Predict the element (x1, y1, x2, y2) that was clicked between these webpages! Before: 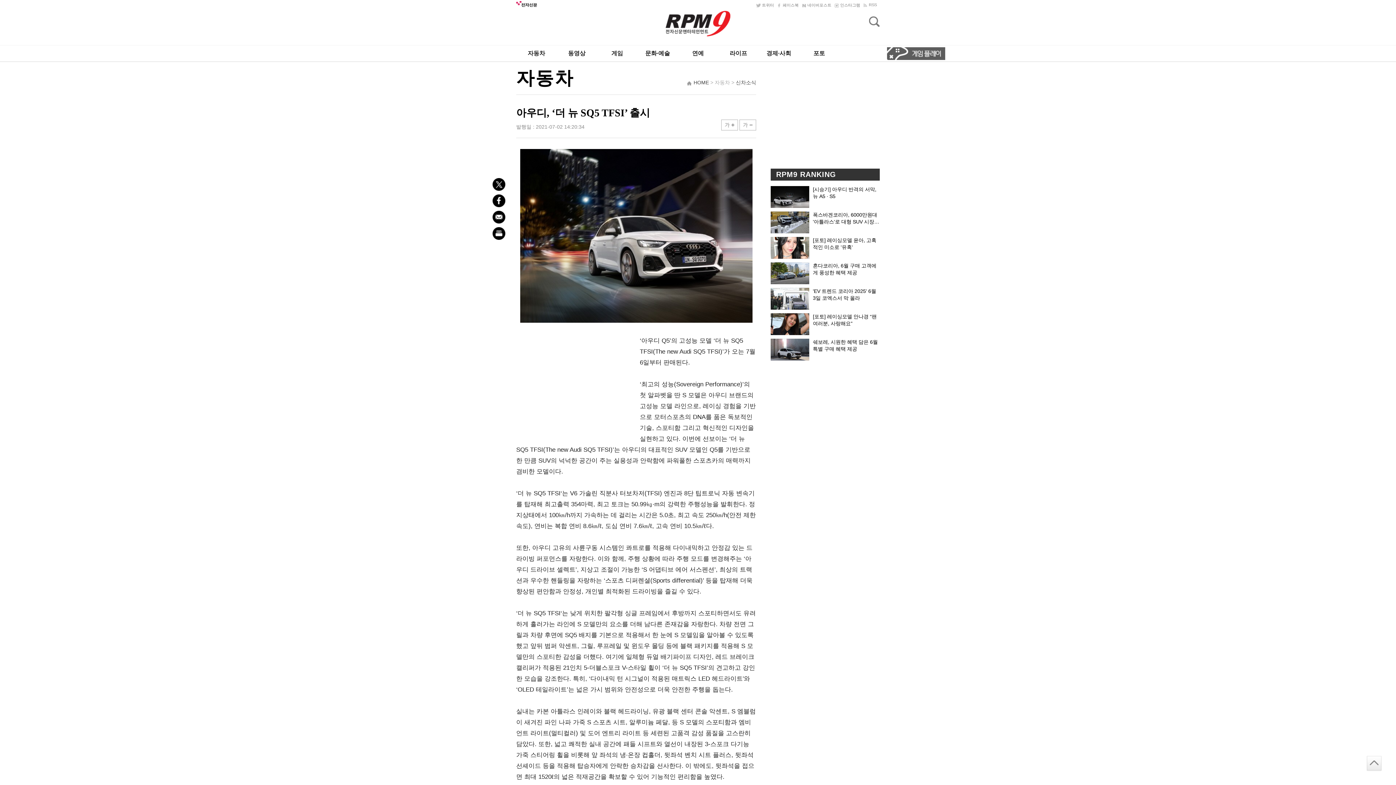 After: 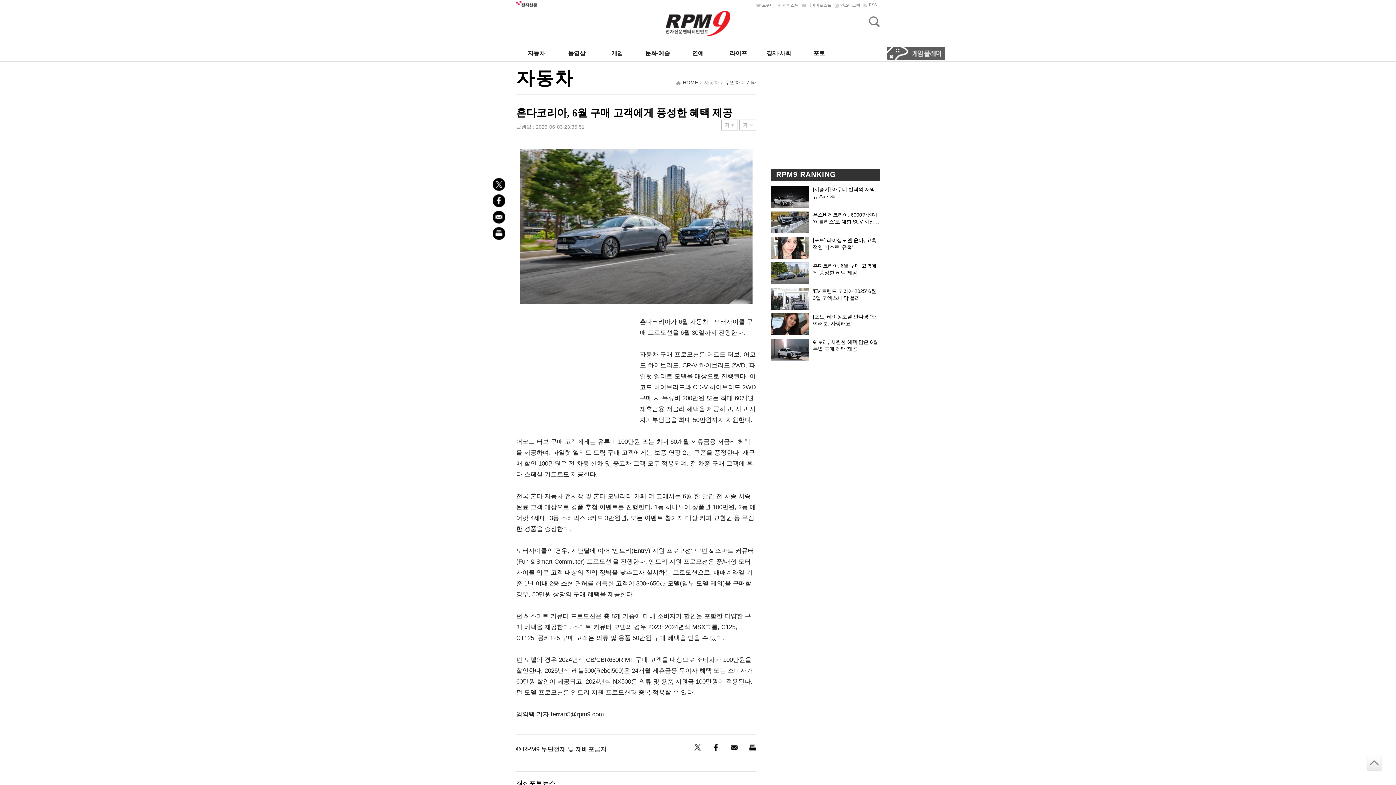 Action: label: 혼다코리아, 6월 구매 고객에게 풍성한 혜택 제공 bbox: (770, 262, 880, 284)